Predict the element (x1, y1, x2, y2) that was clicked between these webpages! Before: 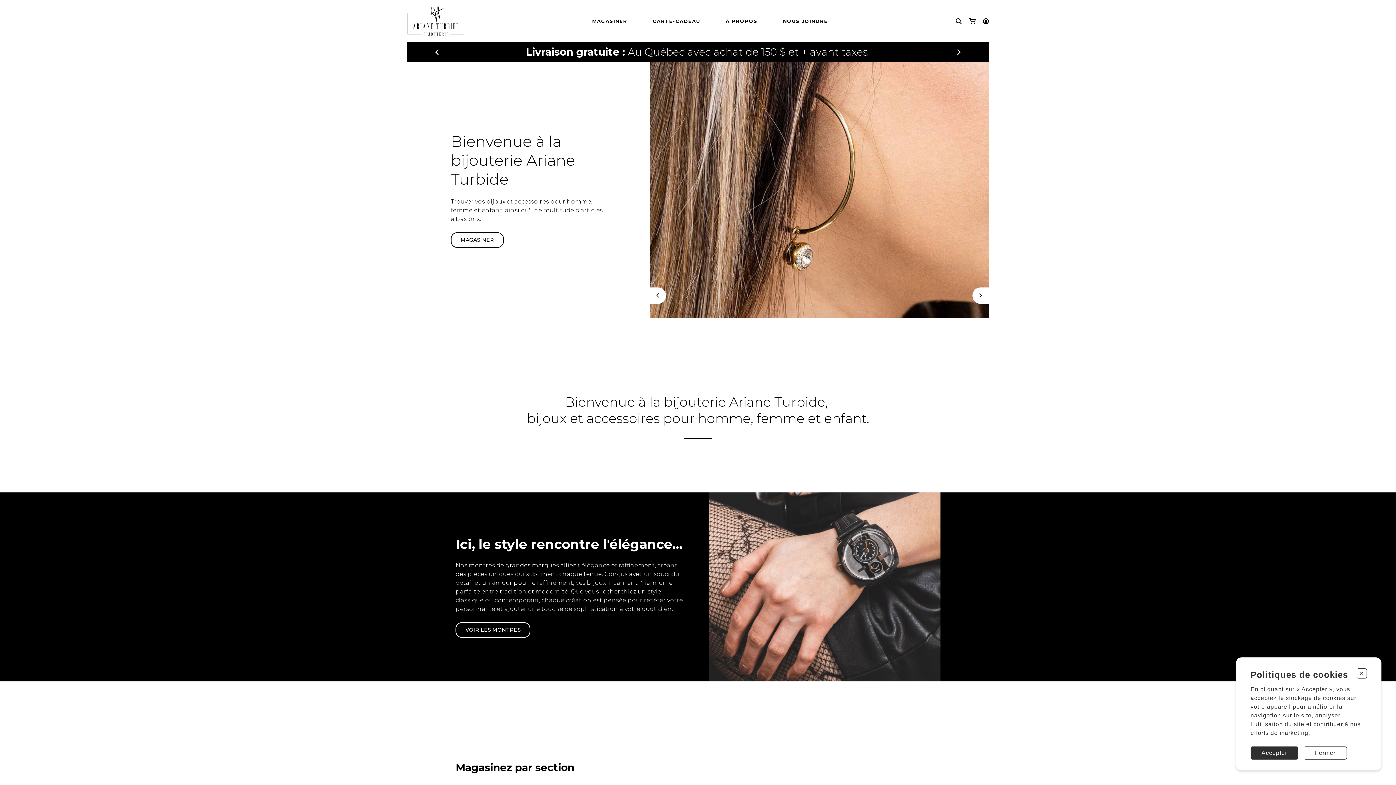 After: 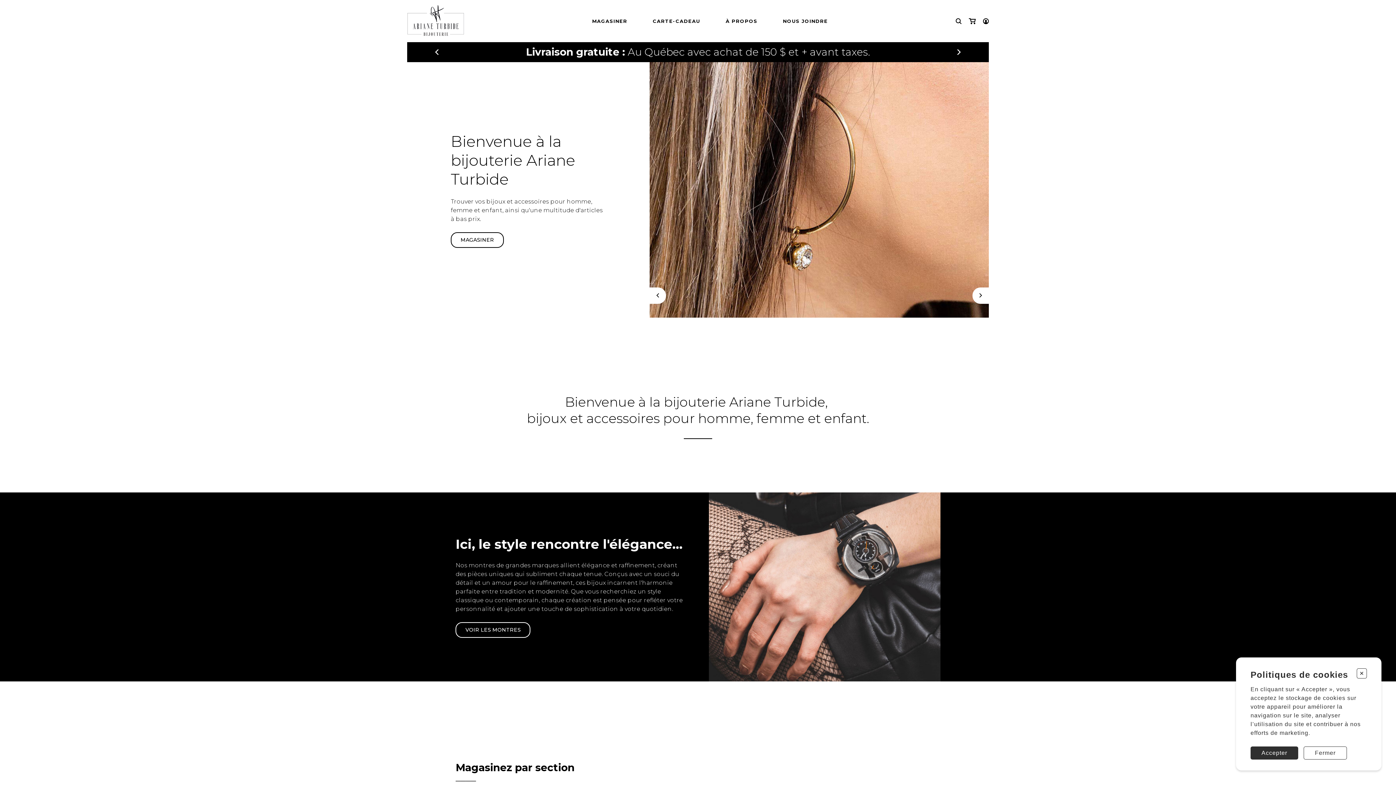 Action: bbox: (407, 4, 464, 37)